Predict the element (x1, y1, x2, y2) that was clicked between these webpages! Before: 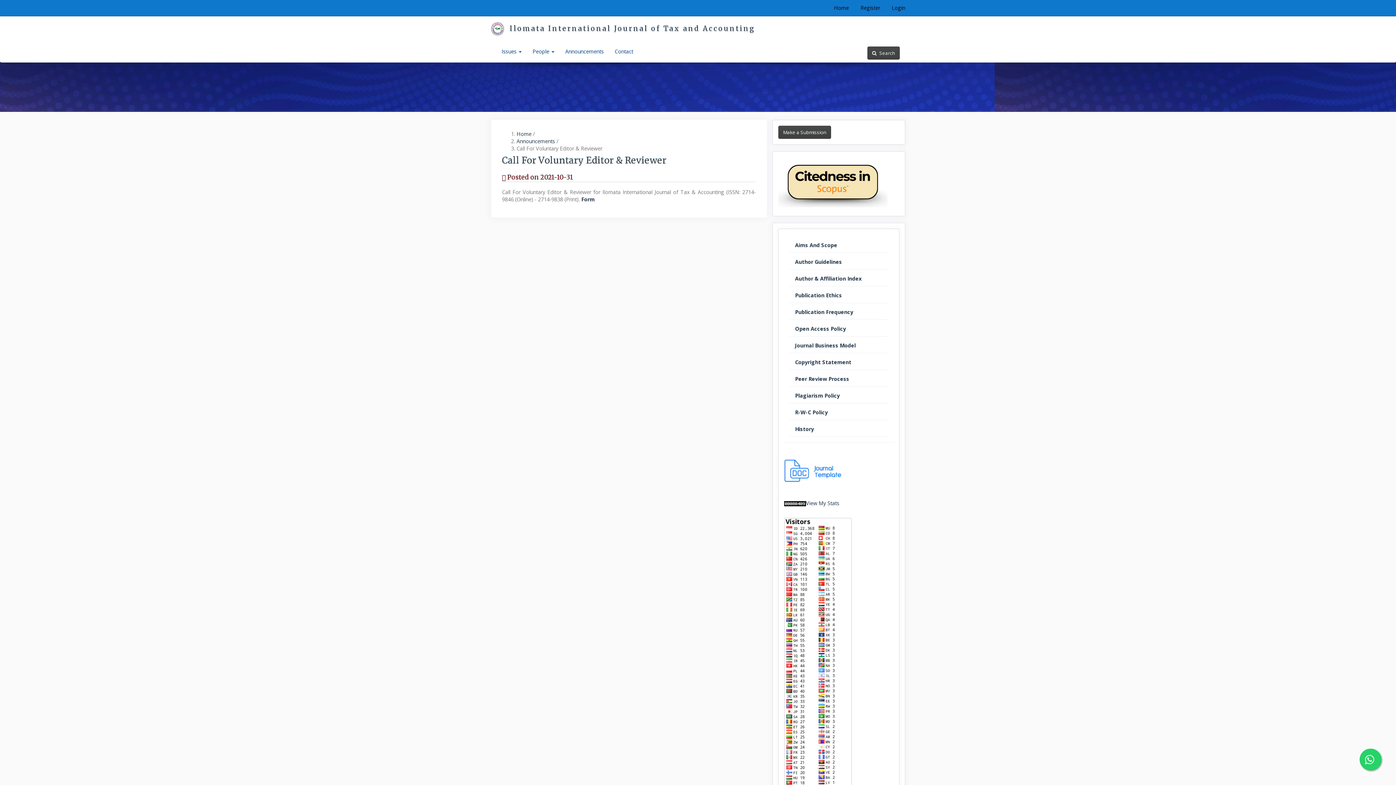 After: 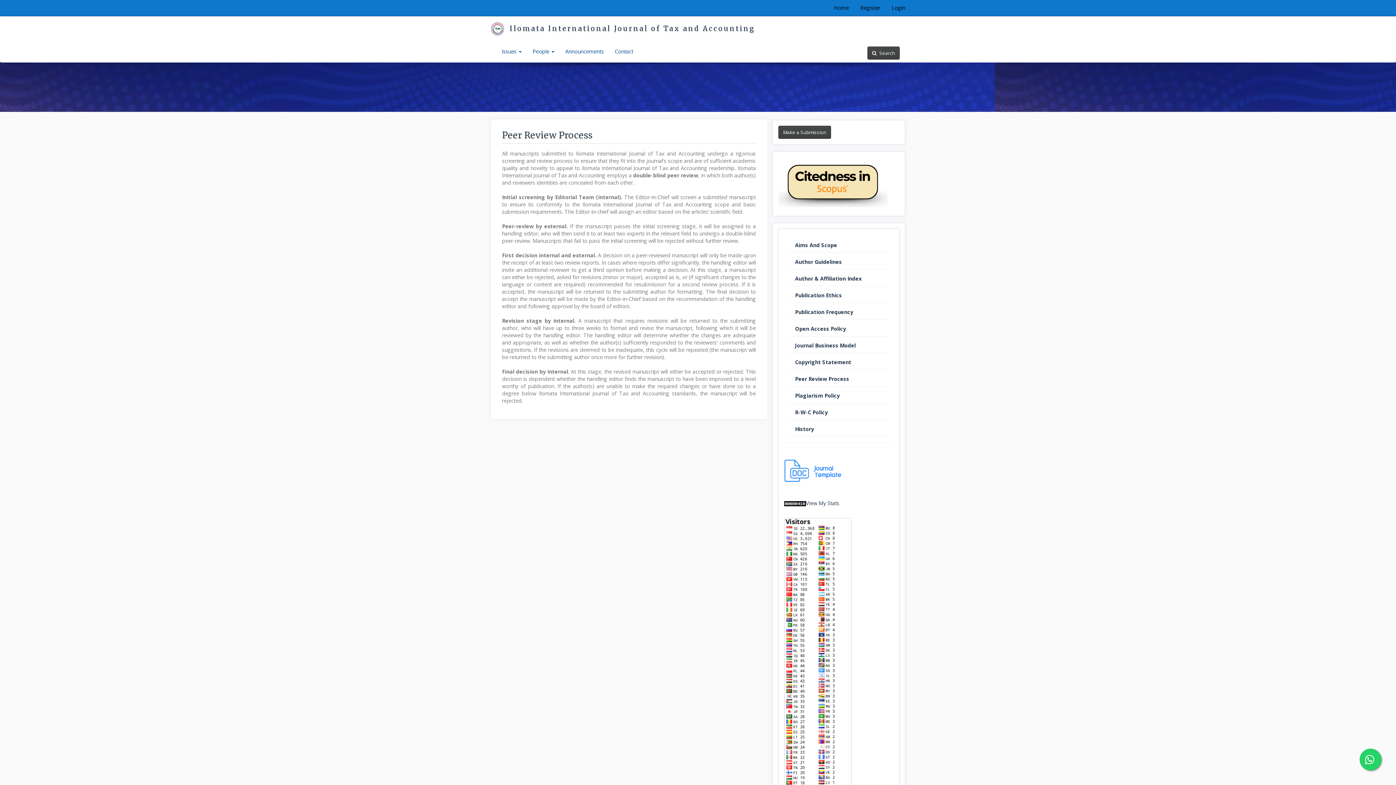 Action: bbox: (795, 375, 849, 382) label: Peer Review Process